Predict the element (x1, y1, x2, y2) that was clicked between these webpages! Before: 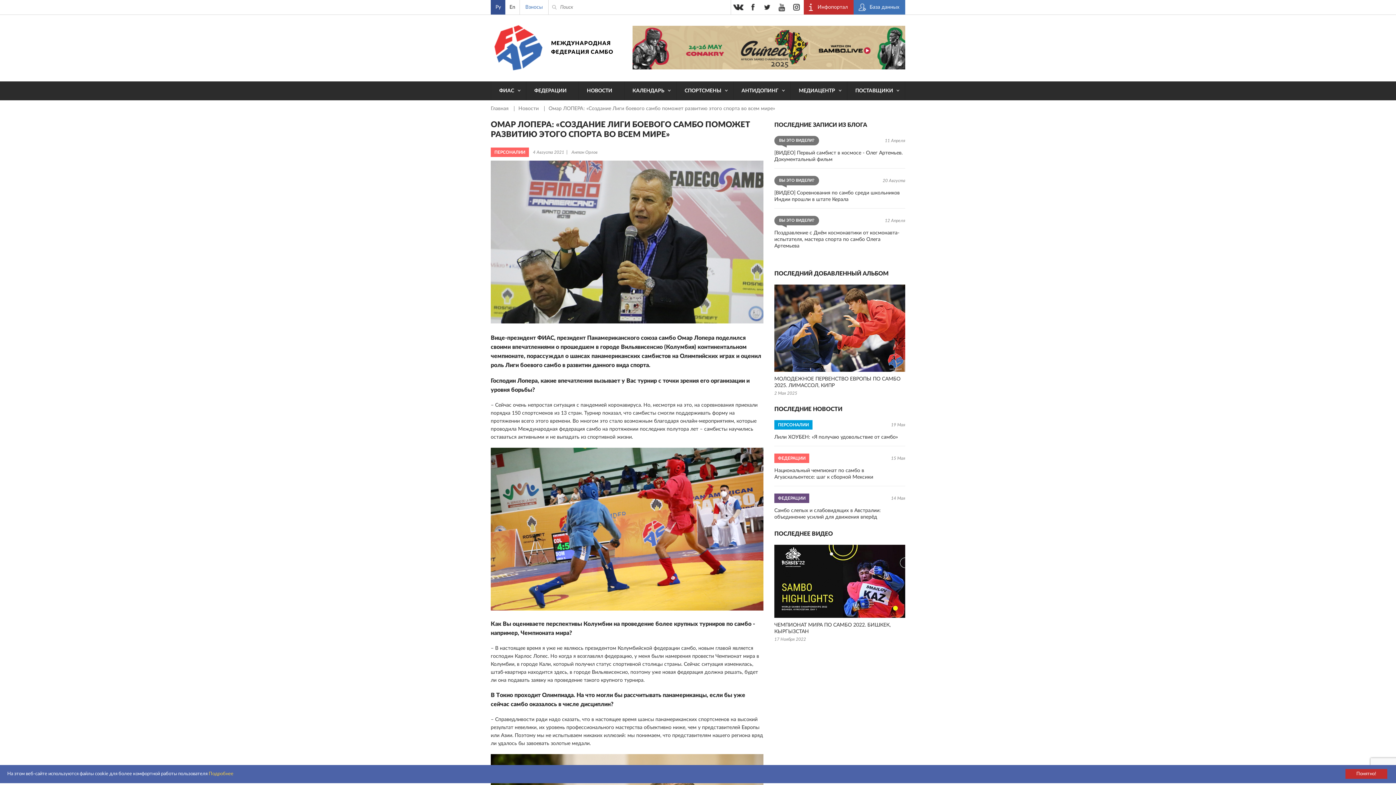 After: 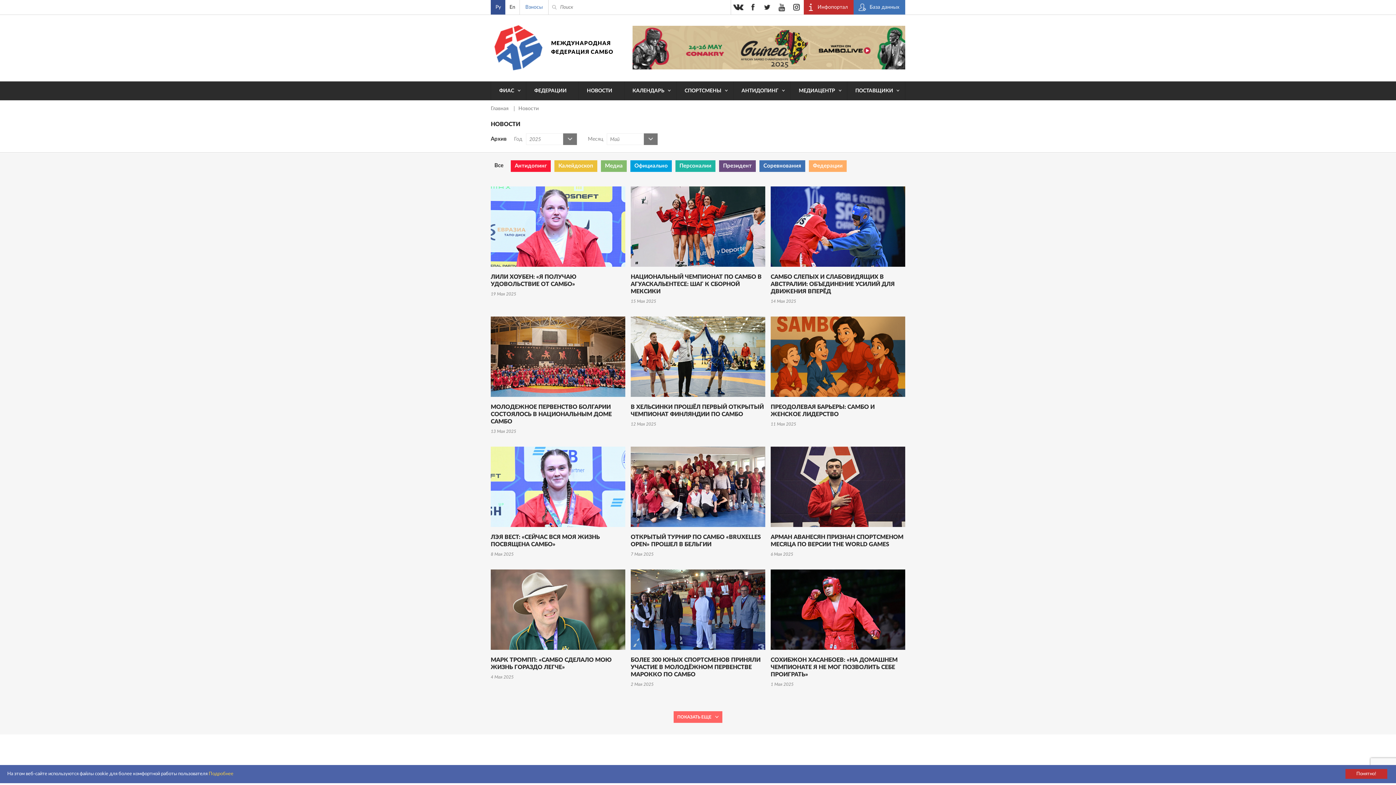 Action: bbox: (578, 81, 624, 100) label: НОВОСТИ